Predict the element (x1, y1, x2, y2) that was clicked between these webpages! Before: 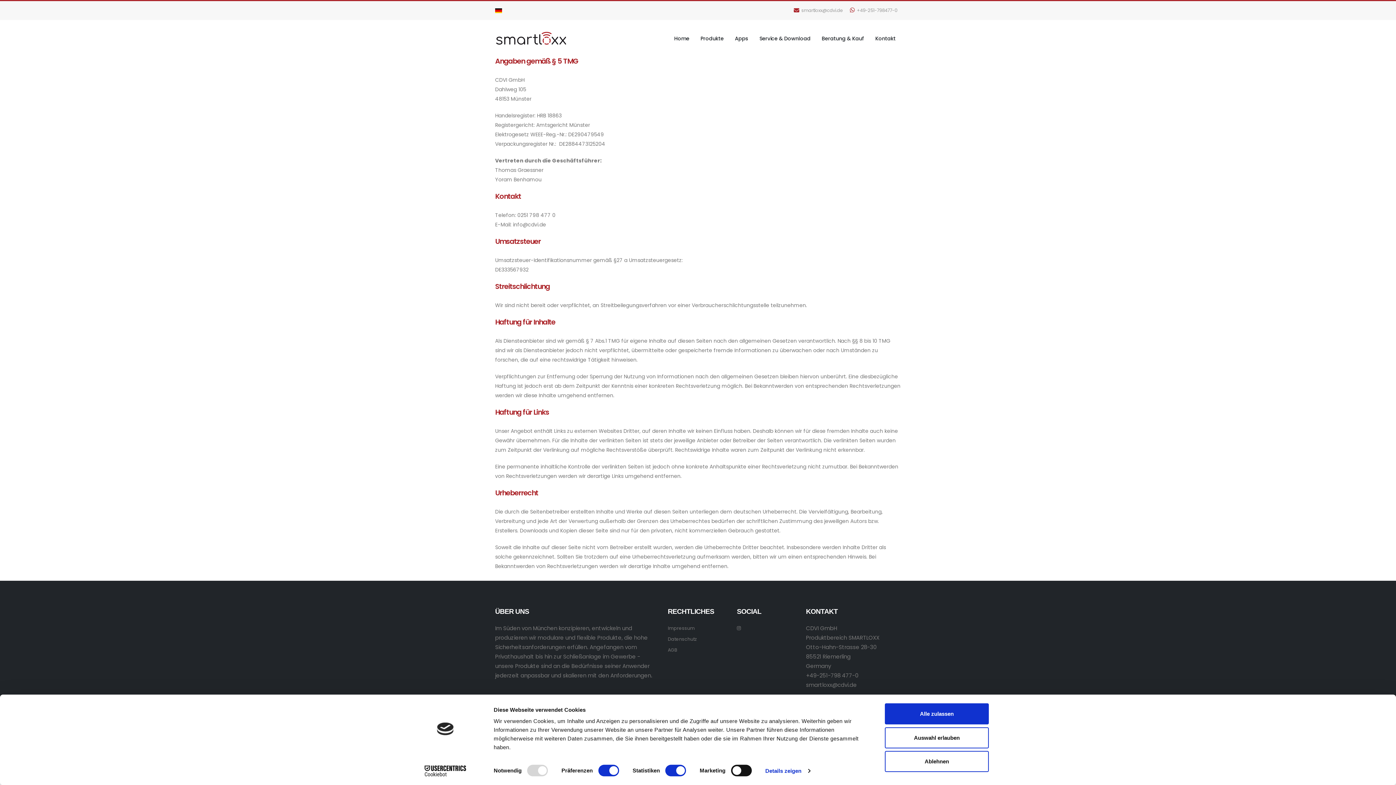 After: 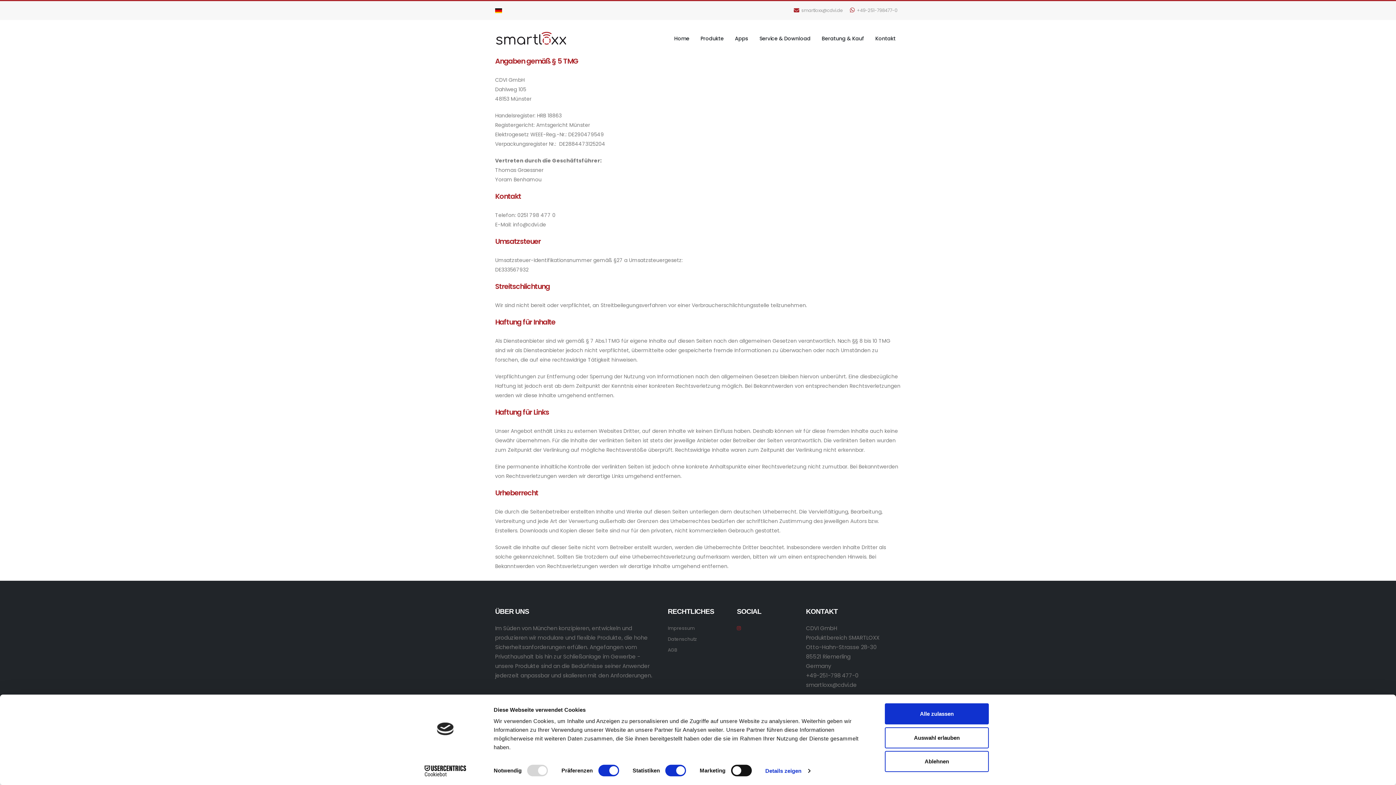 Action: bbox: (737, 625, 741, 631)